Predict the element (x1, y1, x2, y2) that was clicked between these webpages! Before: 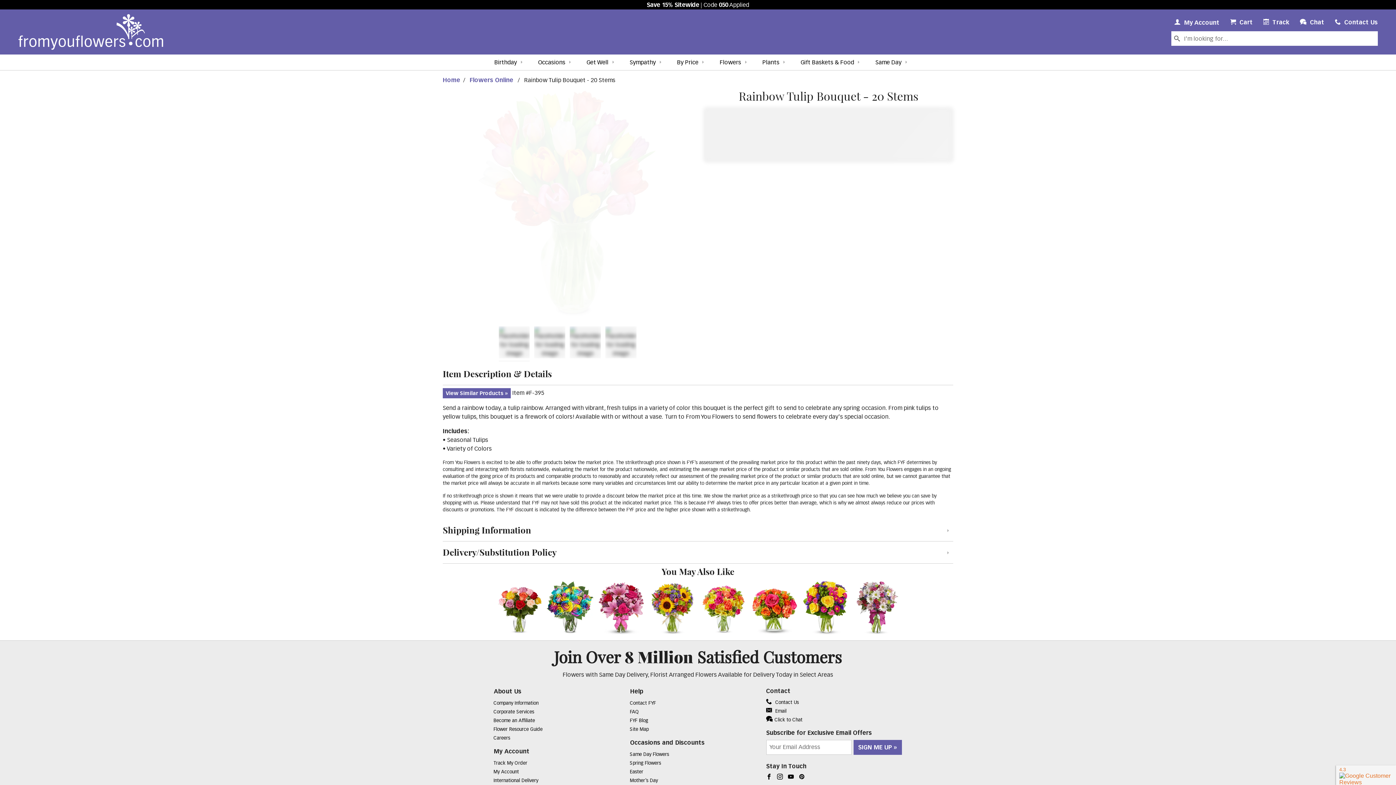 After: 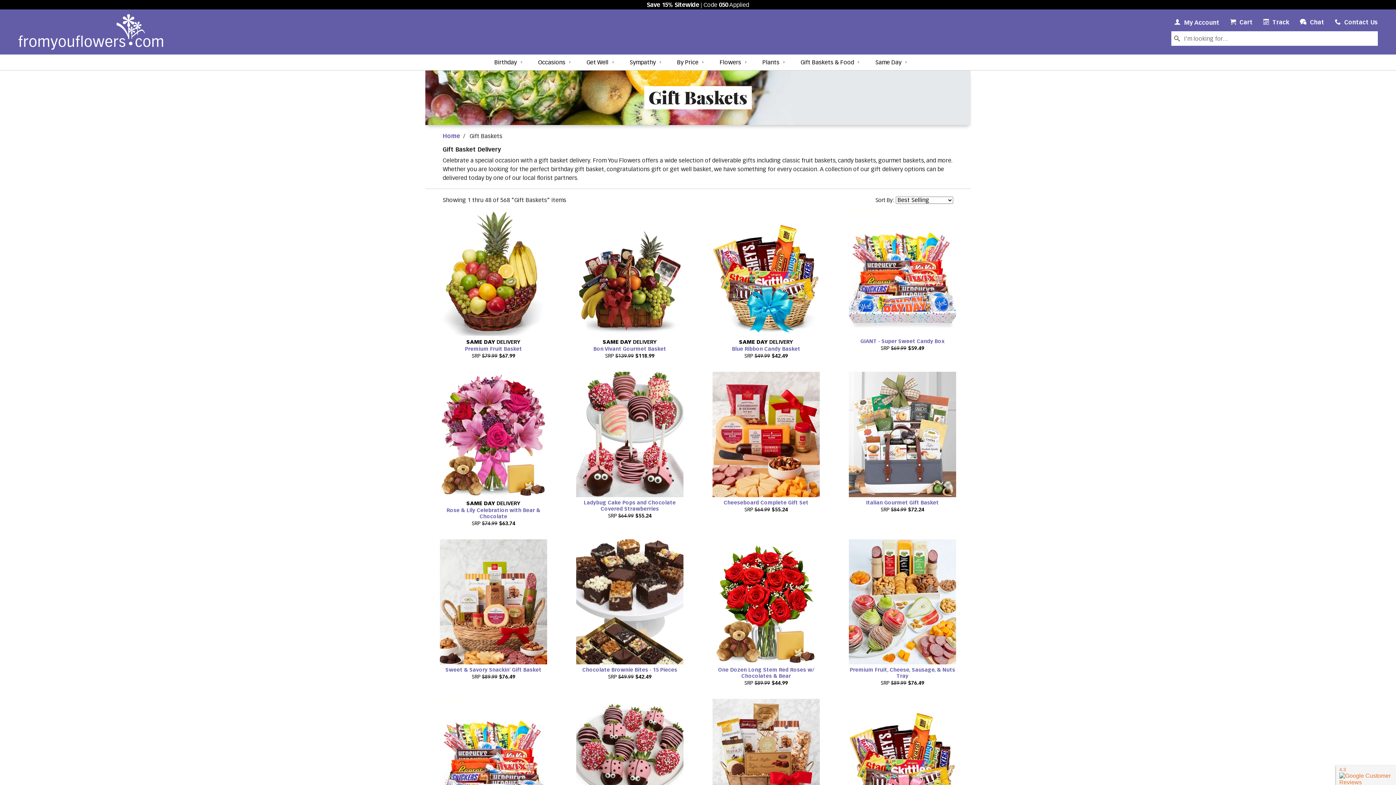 Action: label: Gift Baskets & Food bbox: (790, 54, 865, 70)